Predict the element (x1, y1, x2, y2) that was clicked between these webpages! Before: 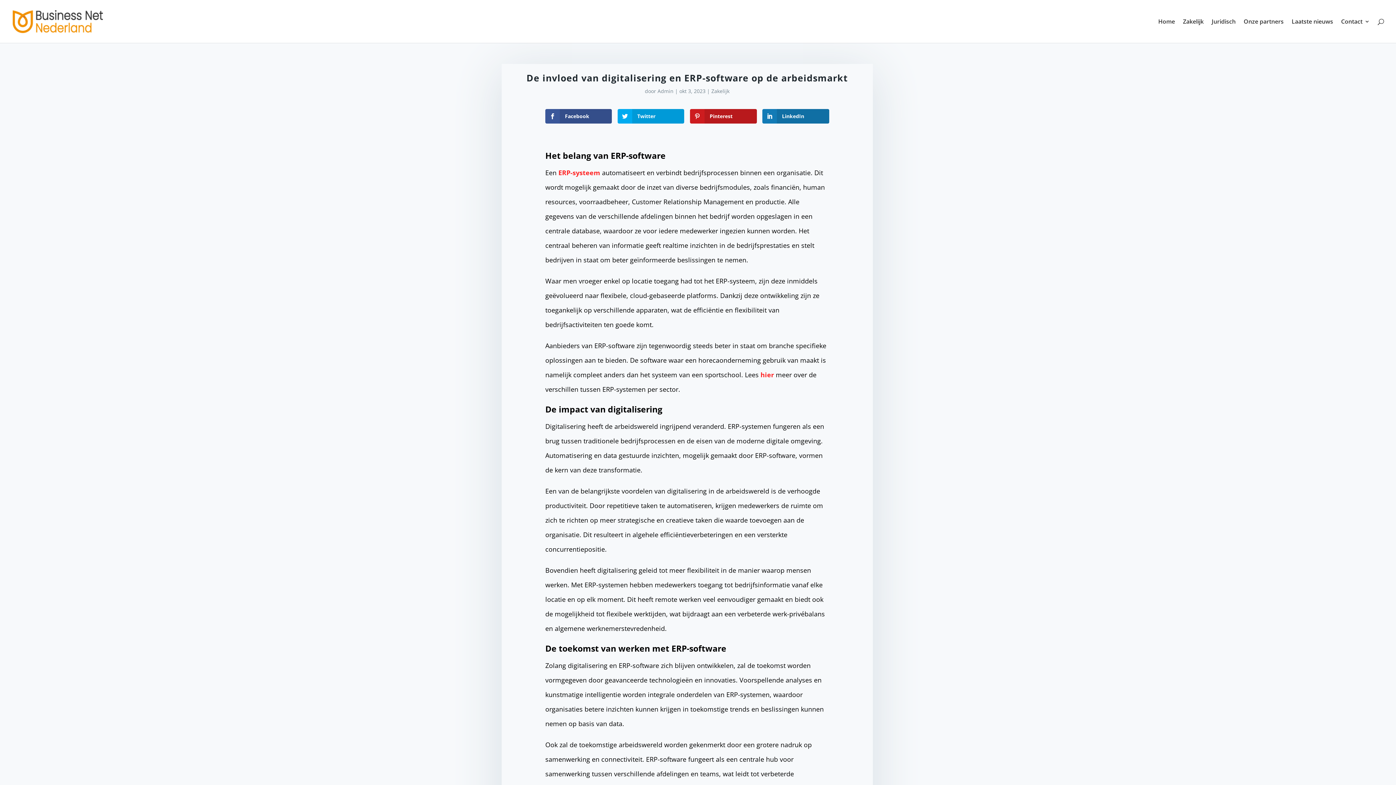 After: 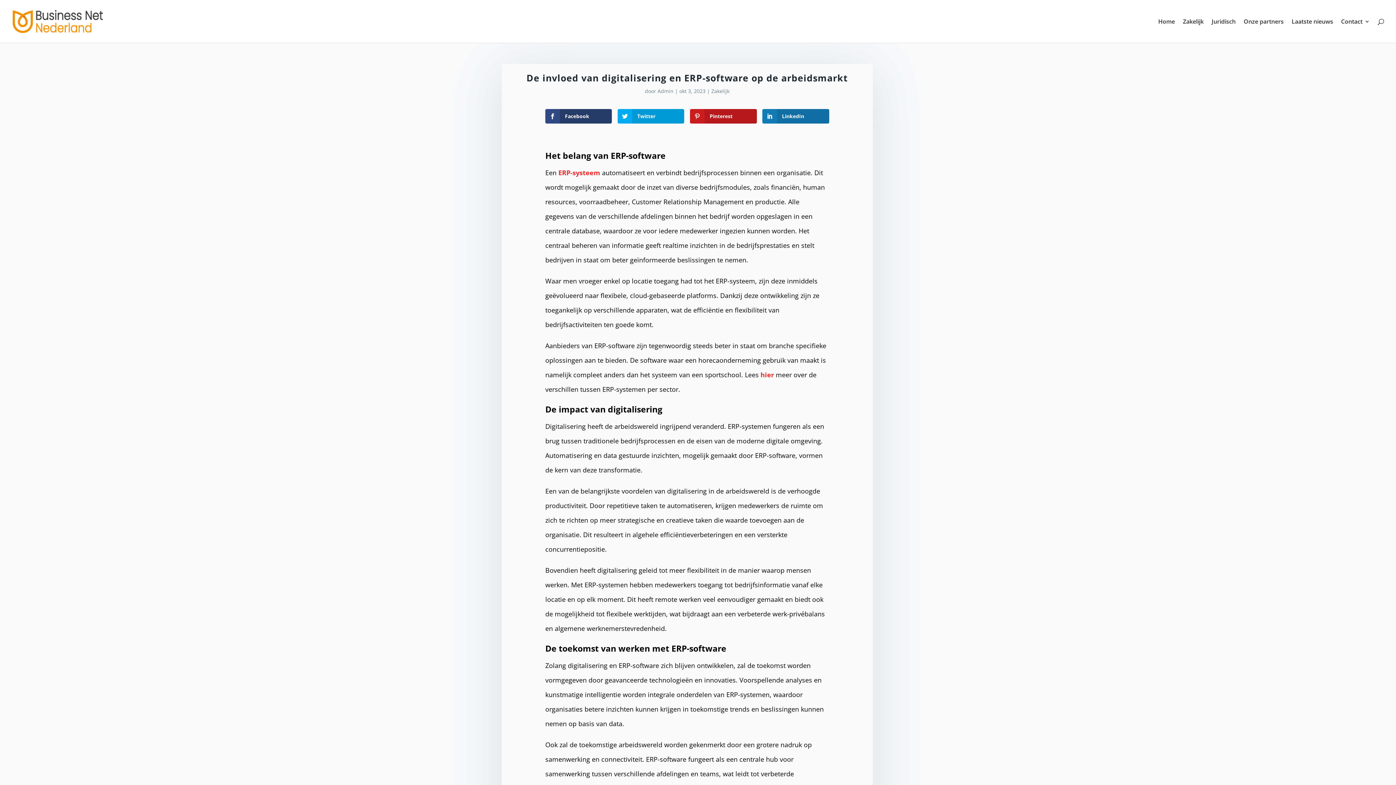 Action: label: Facebook bbox: (545, 109, 612, 123)